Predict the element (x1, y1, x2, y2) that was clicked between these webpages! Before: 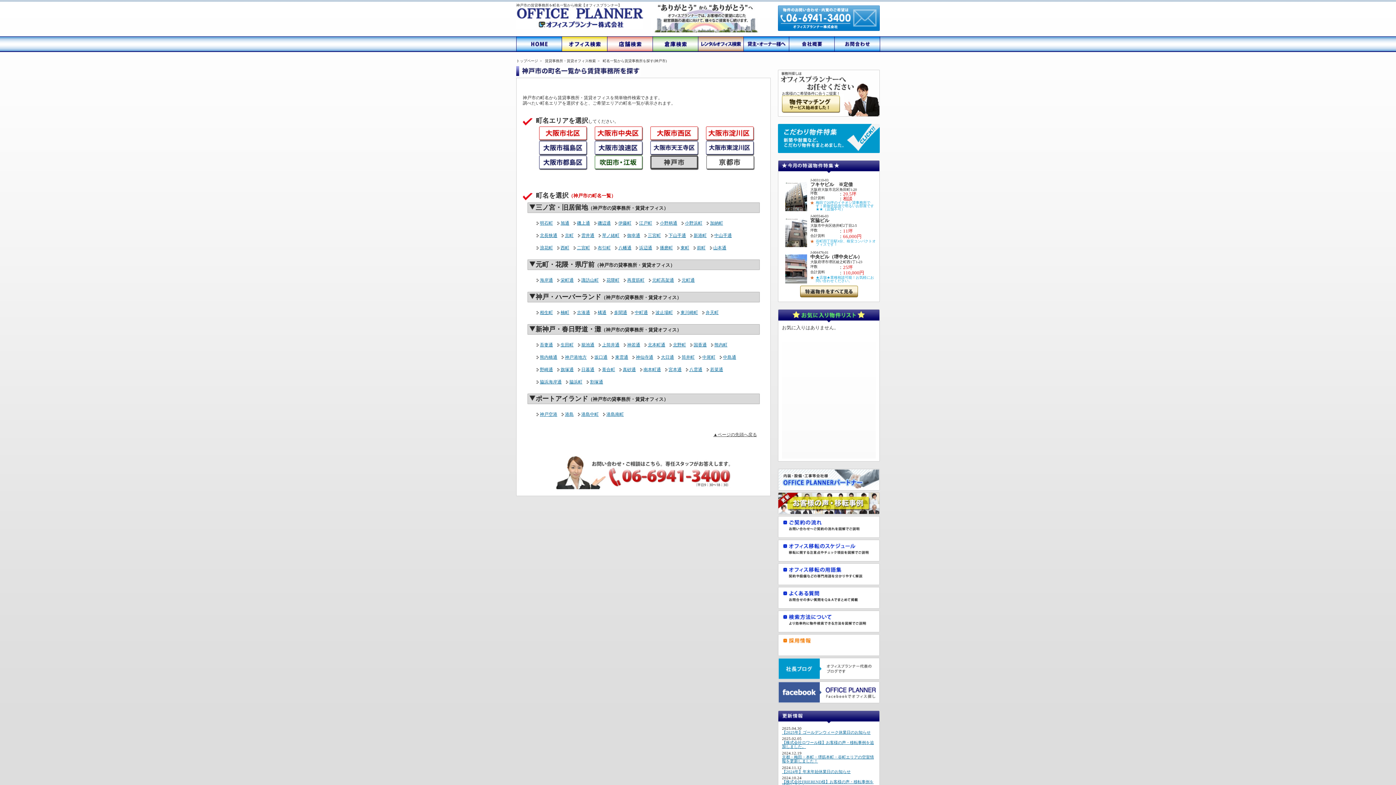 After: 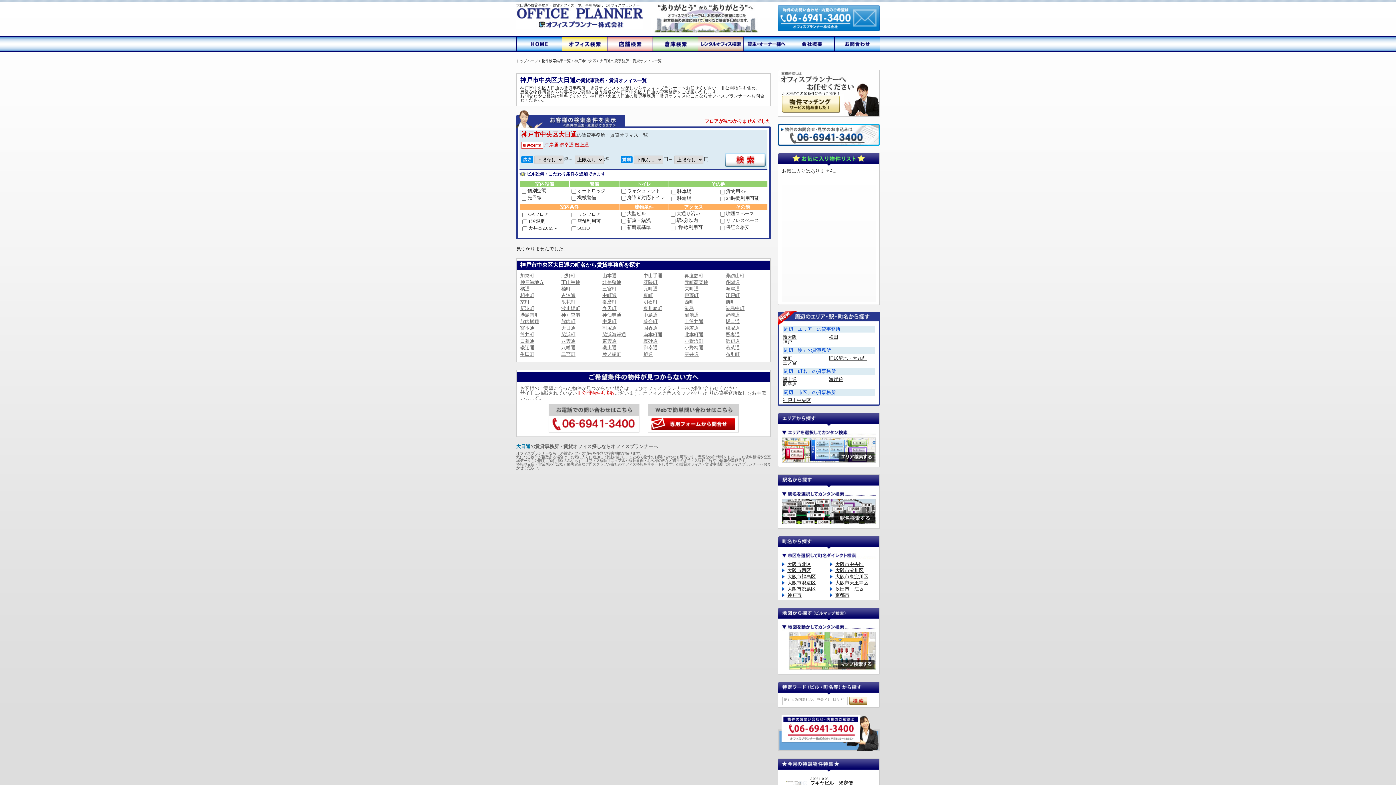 Action: bbox: (661, 354, 674, 359) label: 大日通